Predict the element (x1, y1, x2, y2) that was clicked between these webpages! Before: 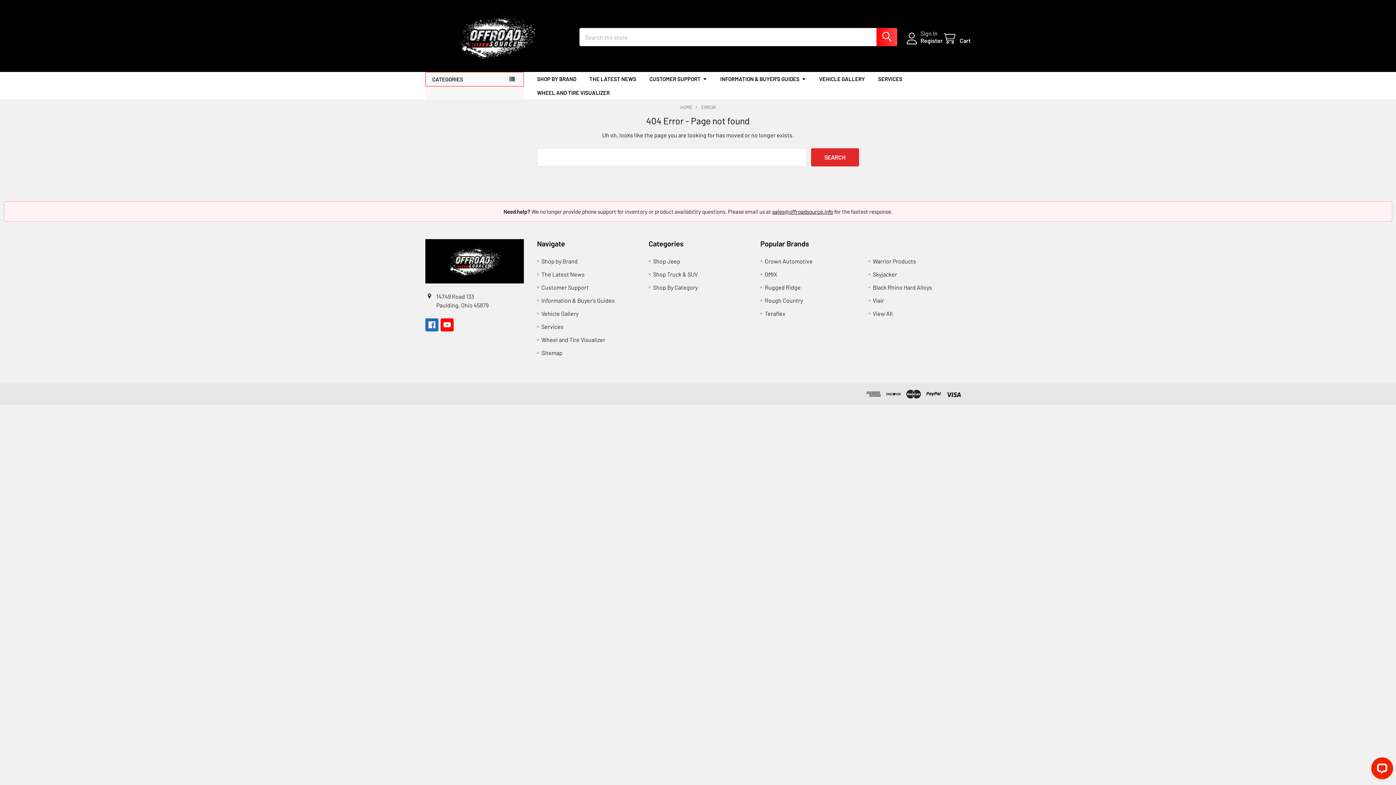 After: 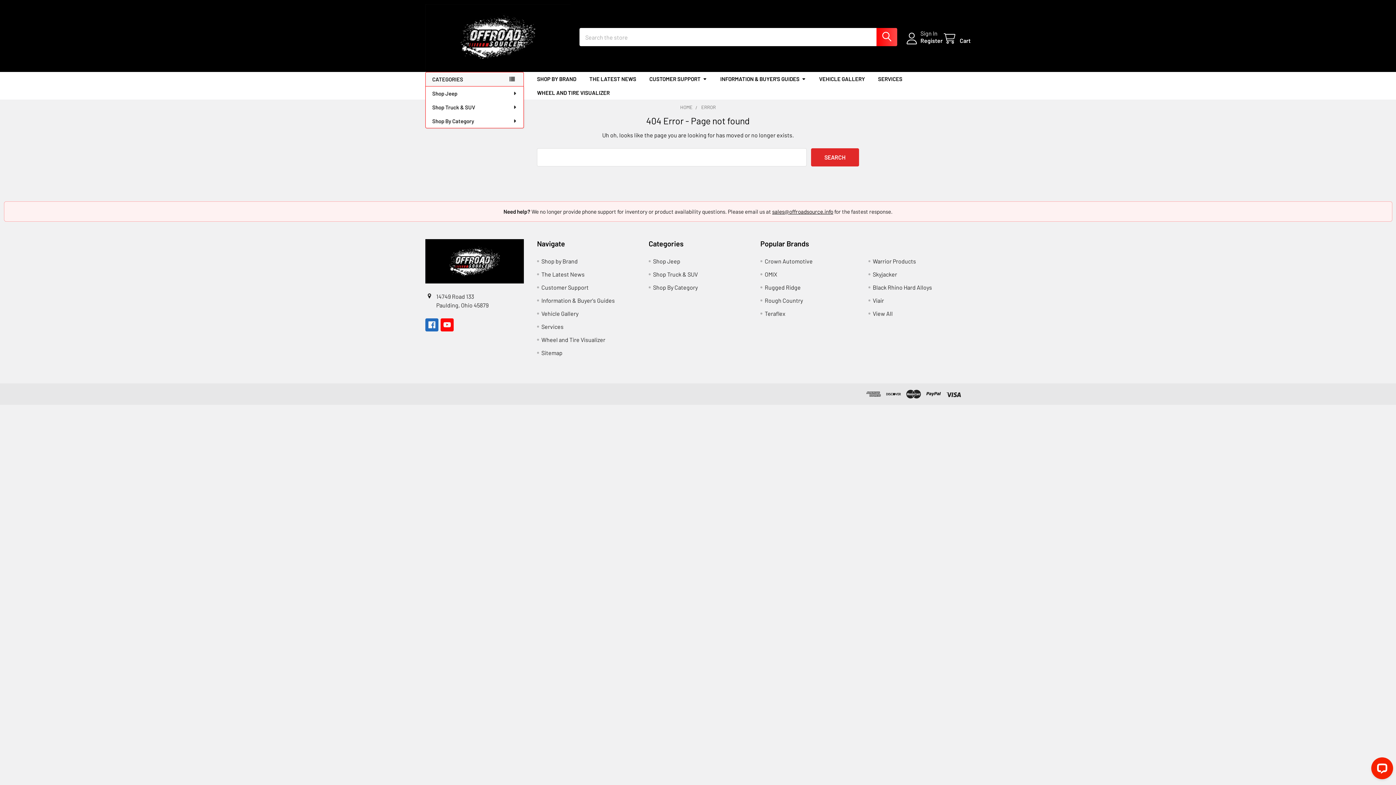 Action: bbox: (425, 72, 524, 86) label: CATEGORIES